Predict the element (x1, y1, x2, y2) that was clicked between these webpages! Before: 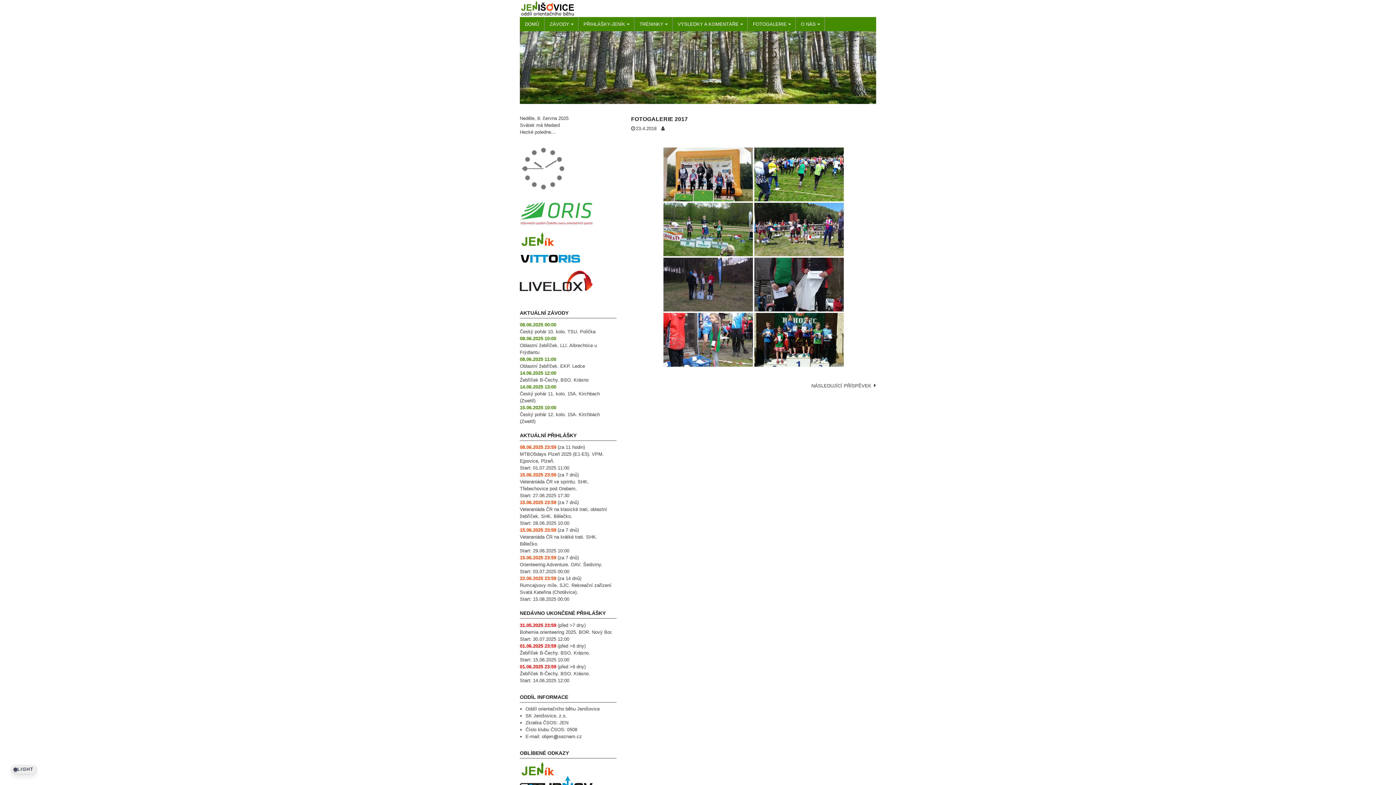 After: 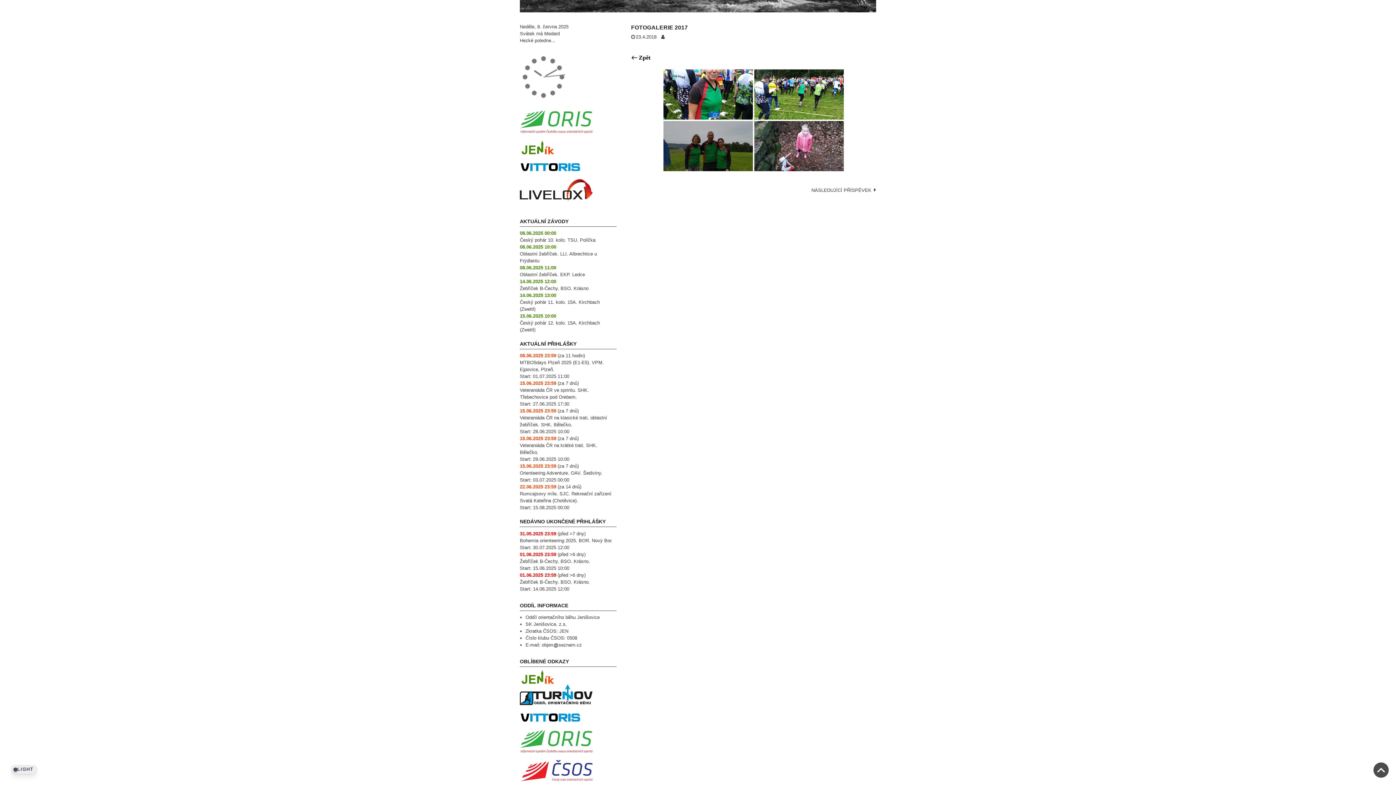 Action: label: 2017-09-16, štafety-Miletínské lázně bbox: (754, 147, 844, 201)